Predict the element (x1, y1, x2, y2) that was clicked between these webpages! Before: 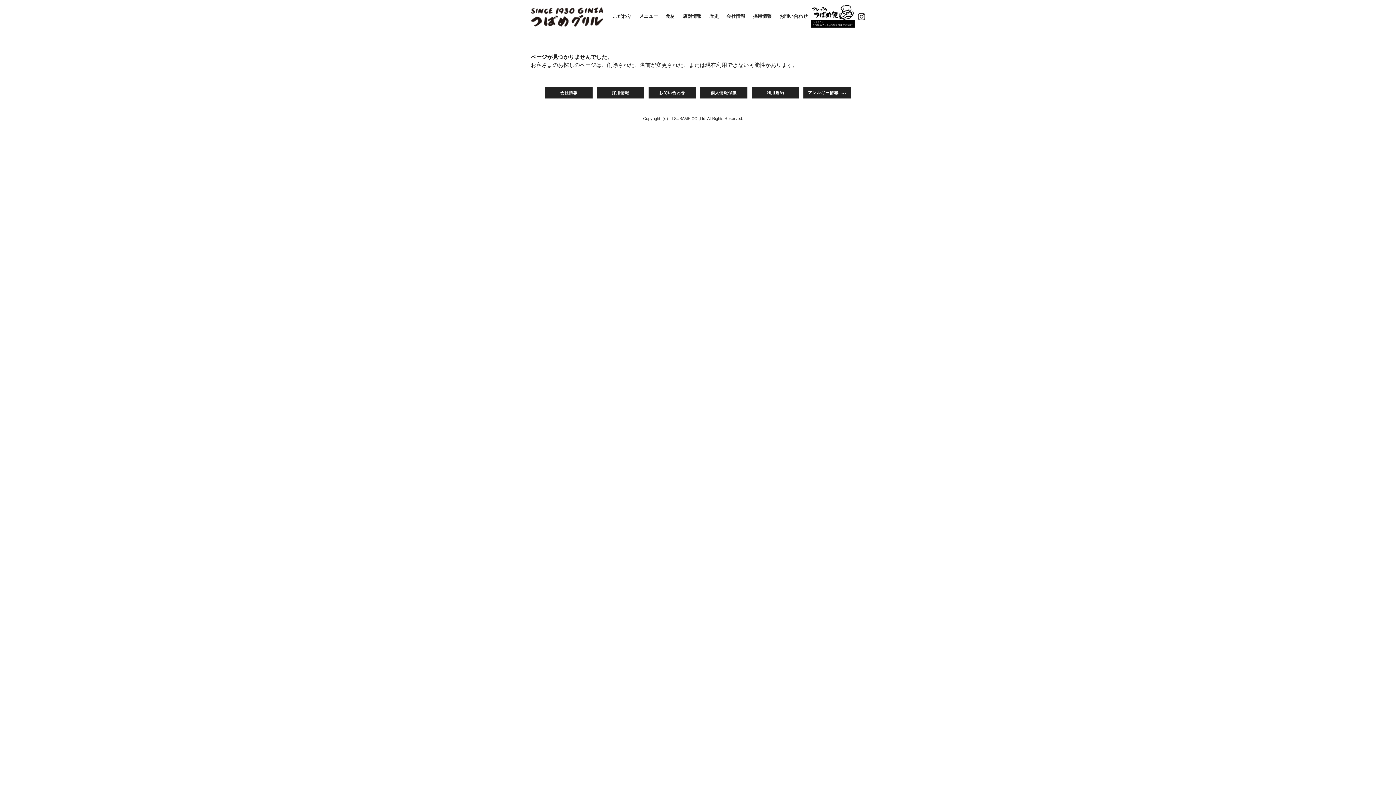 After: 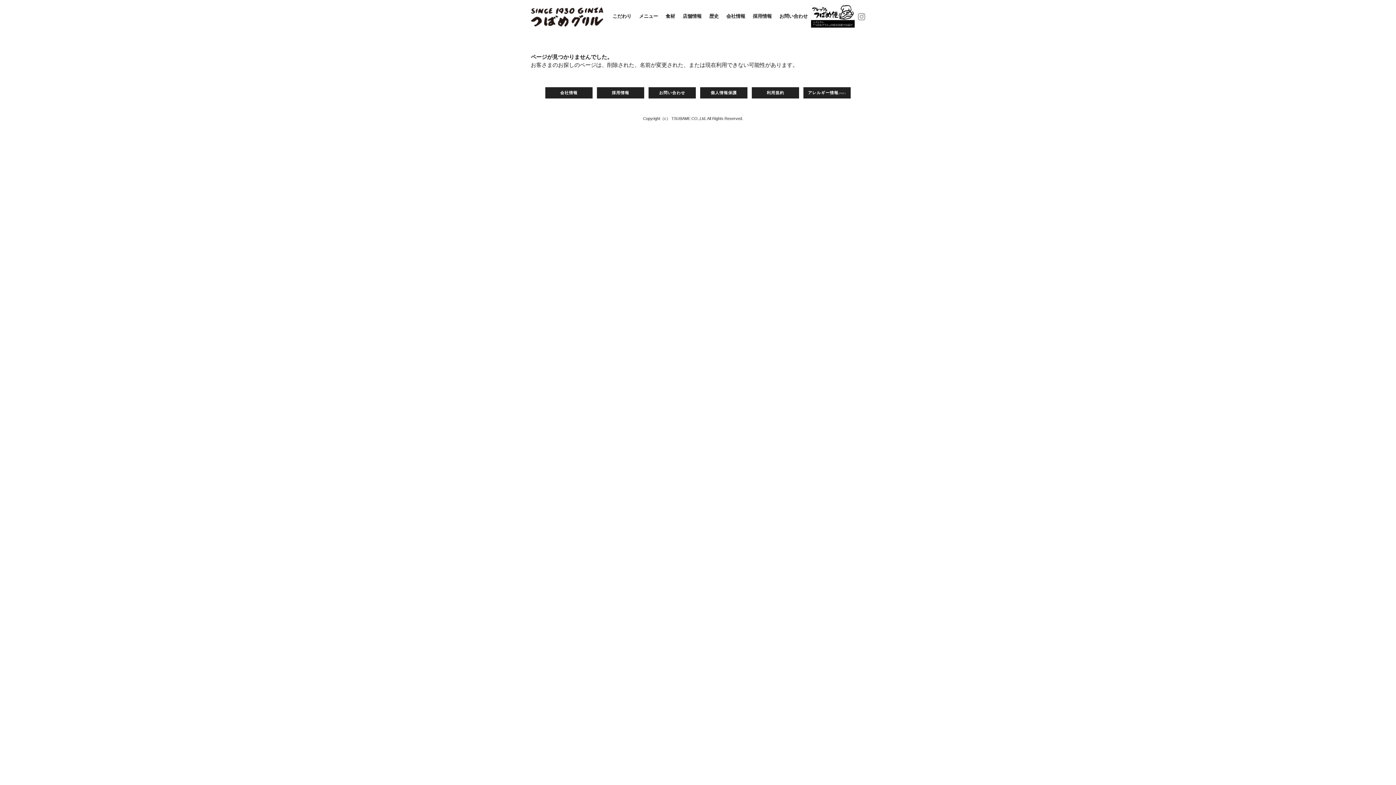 Action: bbox: (858, 15, 865, 21)